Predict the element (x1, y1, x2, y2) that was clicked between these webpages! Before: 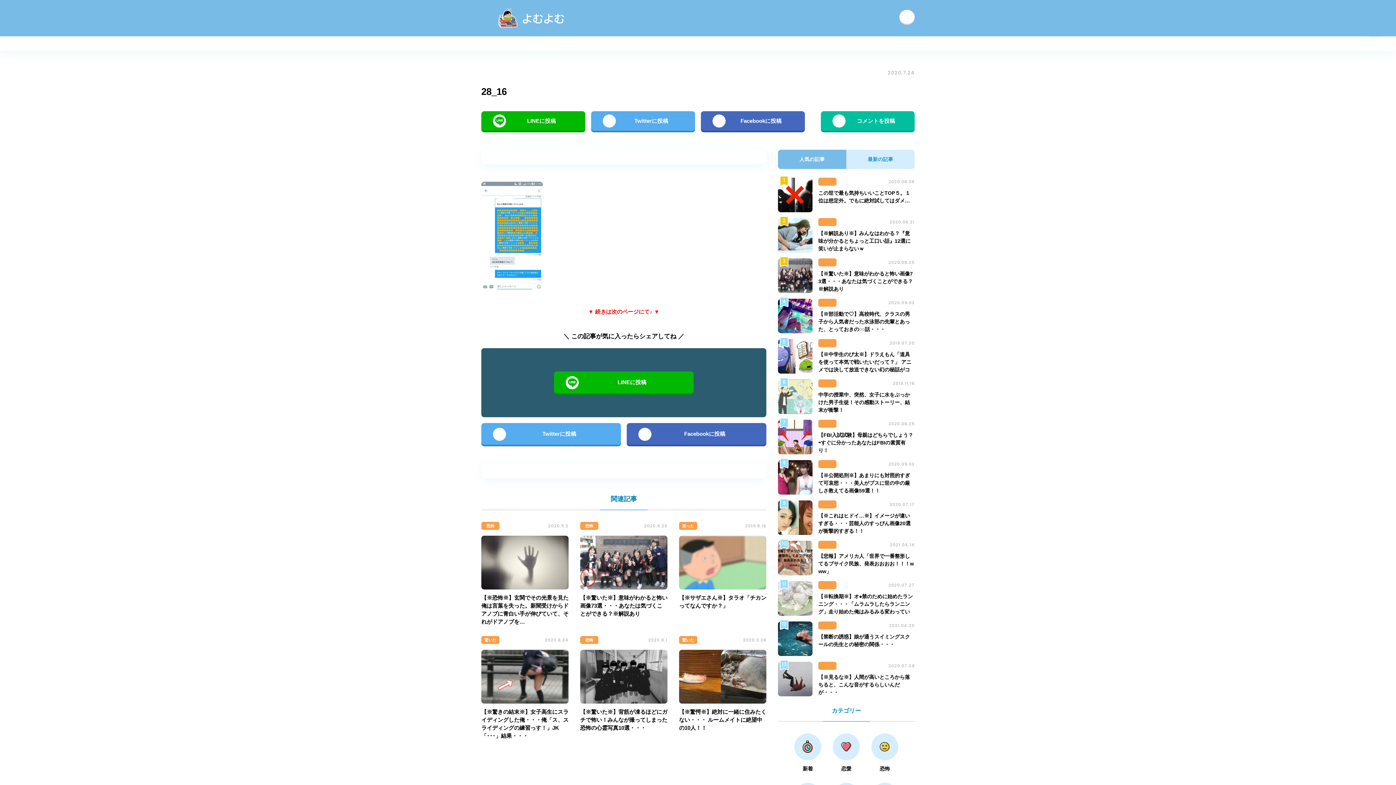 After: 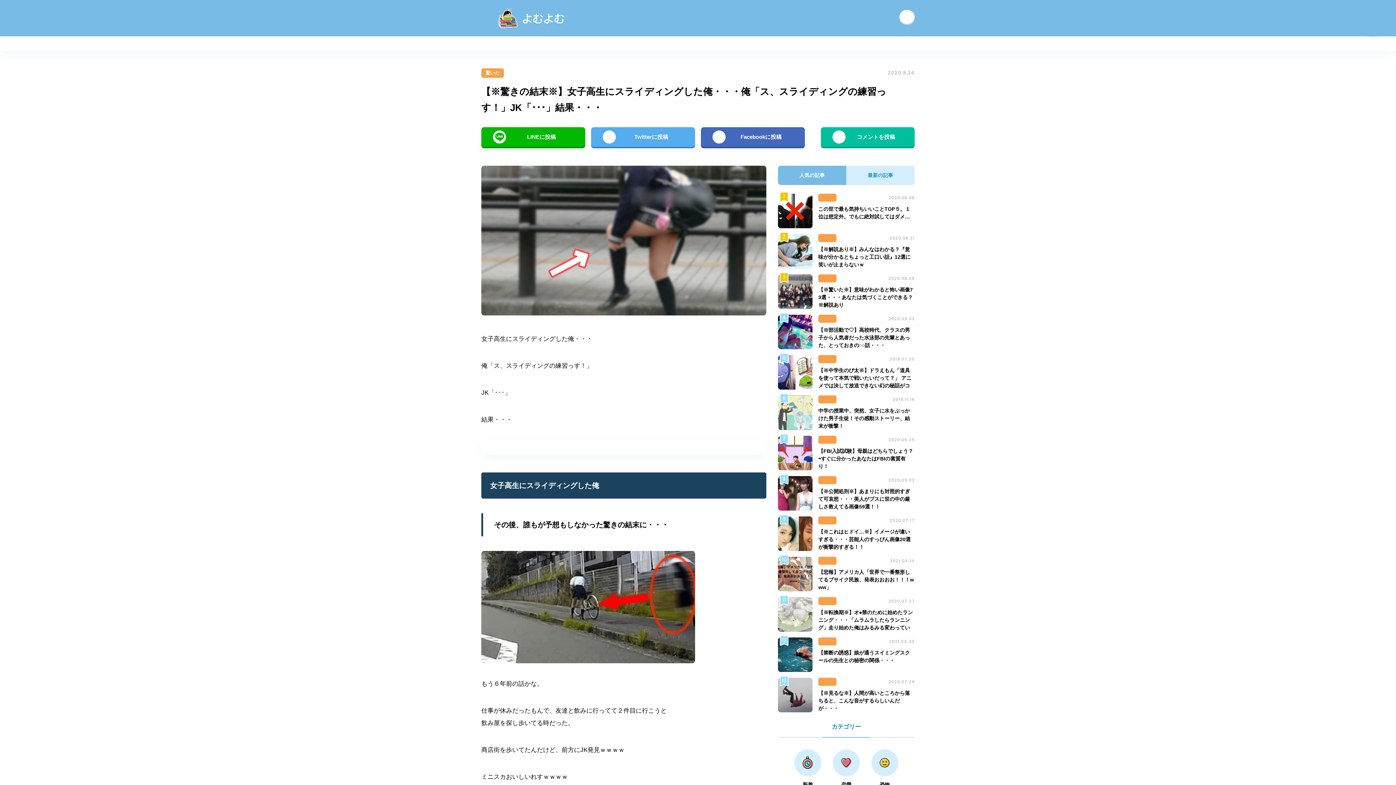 Action: bbox: (481, 650, 568, 704)